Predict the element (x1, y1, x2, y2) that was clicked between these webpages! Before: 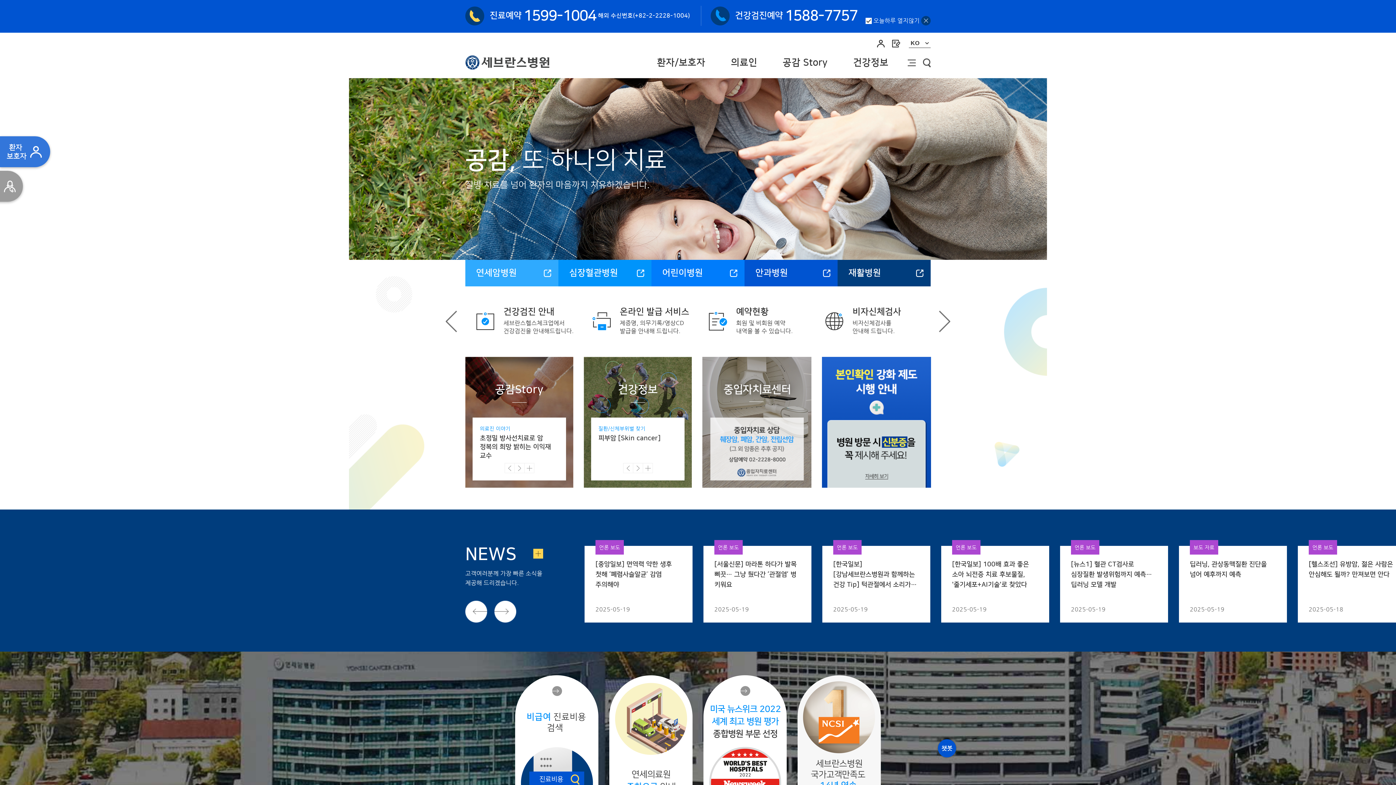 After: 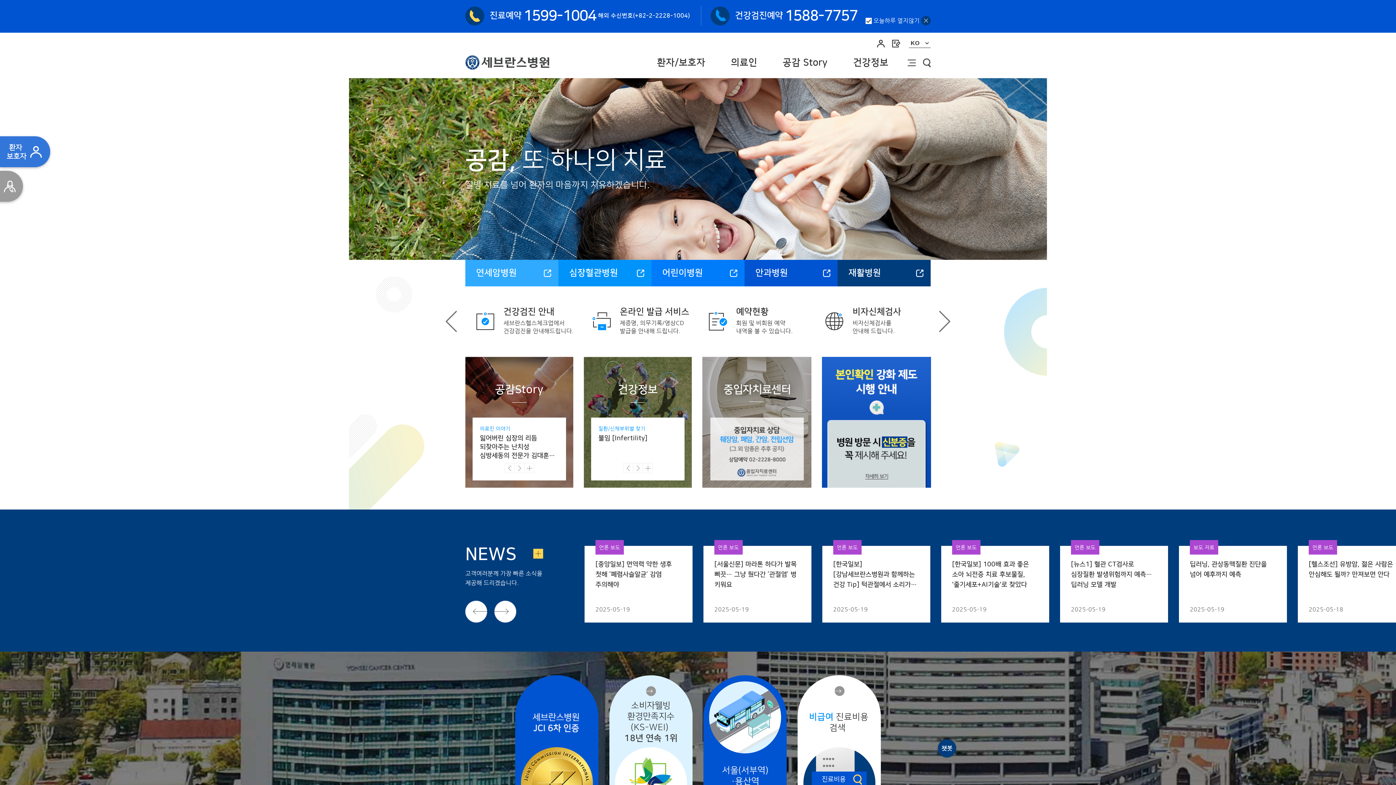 Action: label: 챗봇 bbox: (938, 739, 956, 757)